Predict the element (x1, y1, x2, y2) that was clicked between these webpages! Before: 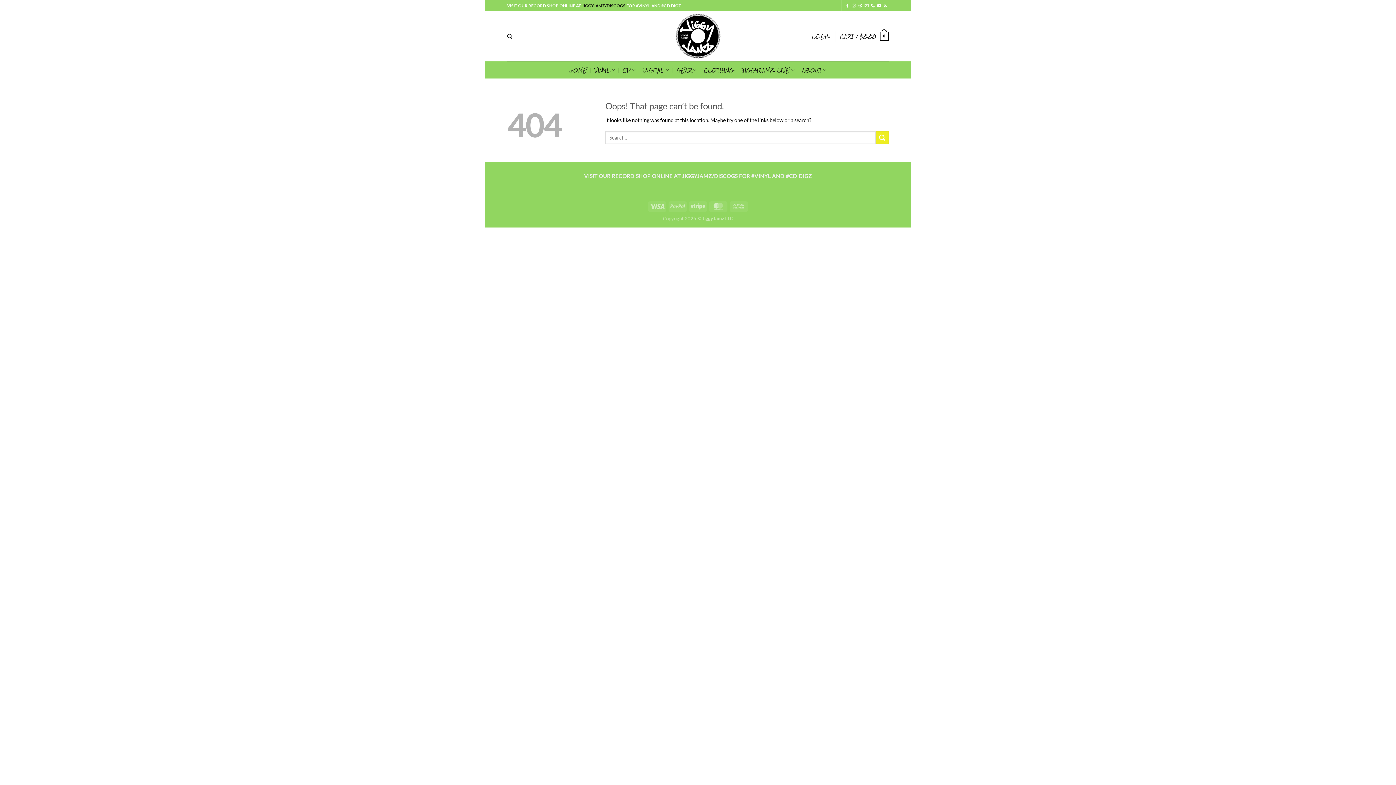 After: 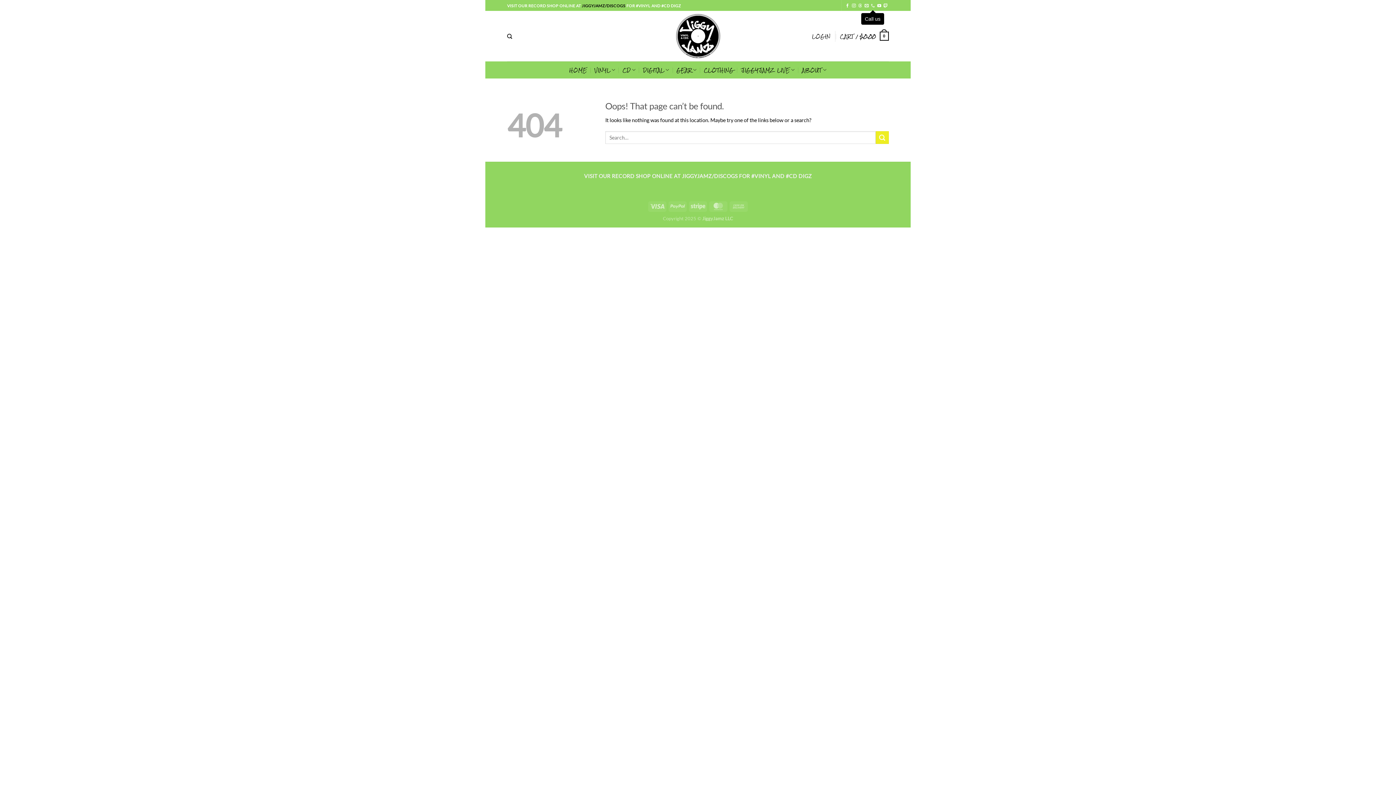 Action: label: Call us bbox: (871, 3, 875, 7)